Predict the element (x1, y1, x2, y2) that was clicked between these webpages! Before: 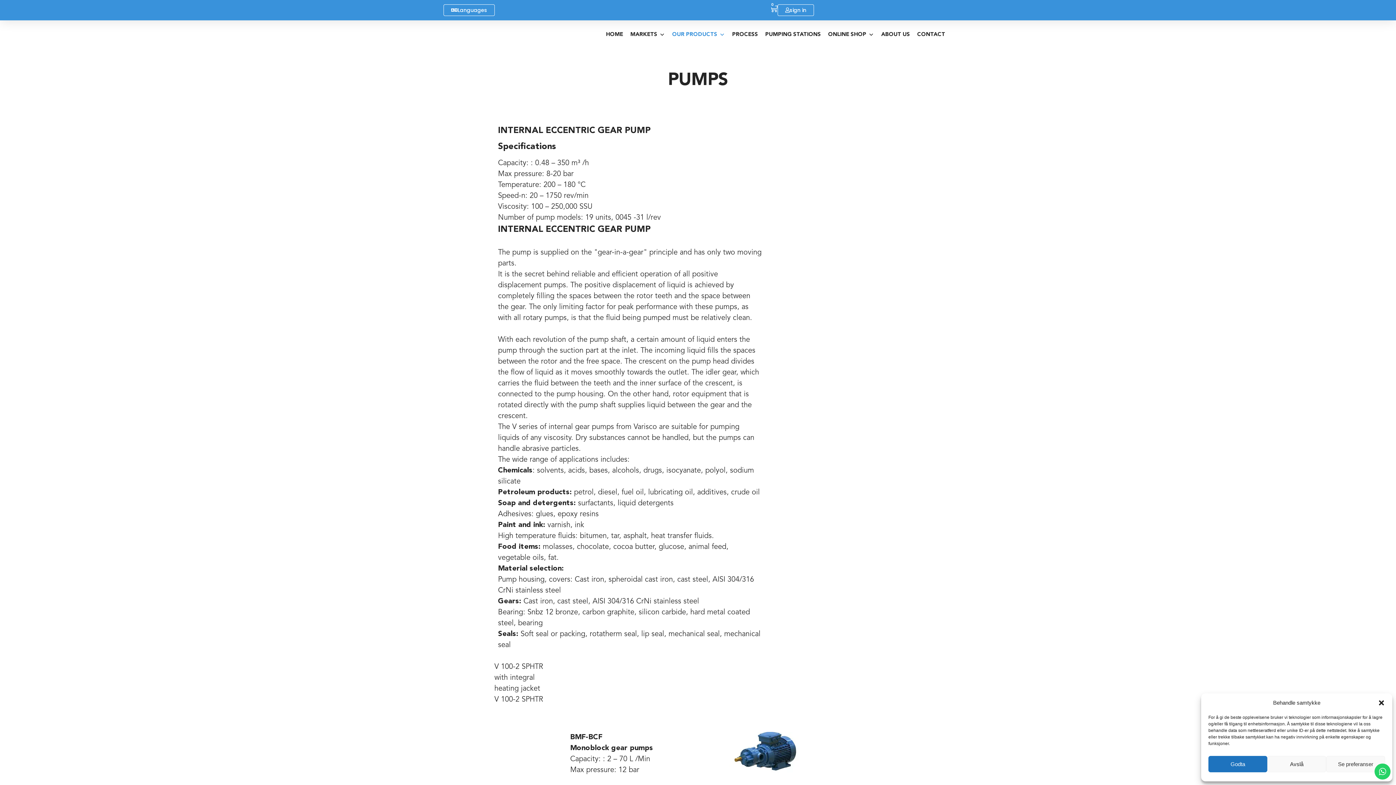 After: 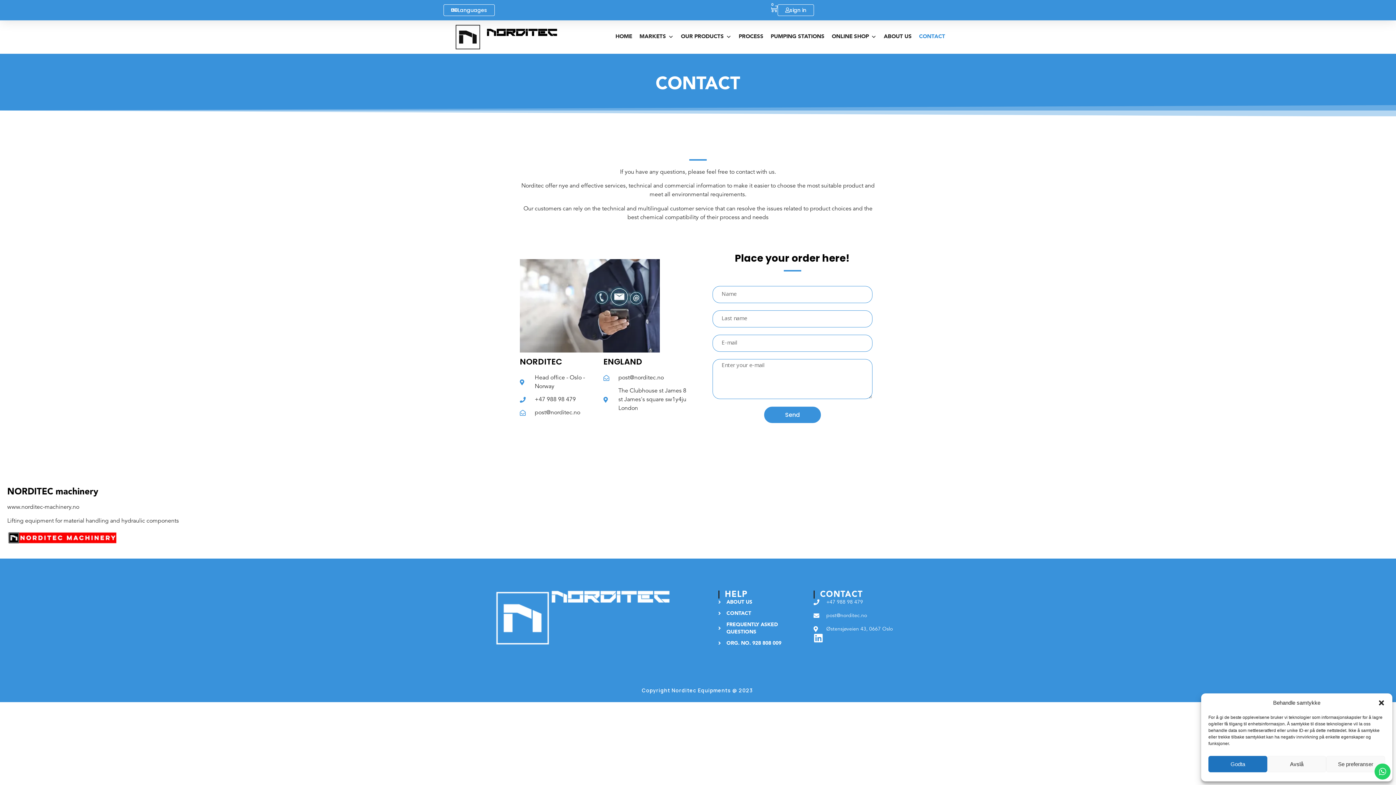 Action: label: CONTACT bbox: (913, 27, 949, 42)